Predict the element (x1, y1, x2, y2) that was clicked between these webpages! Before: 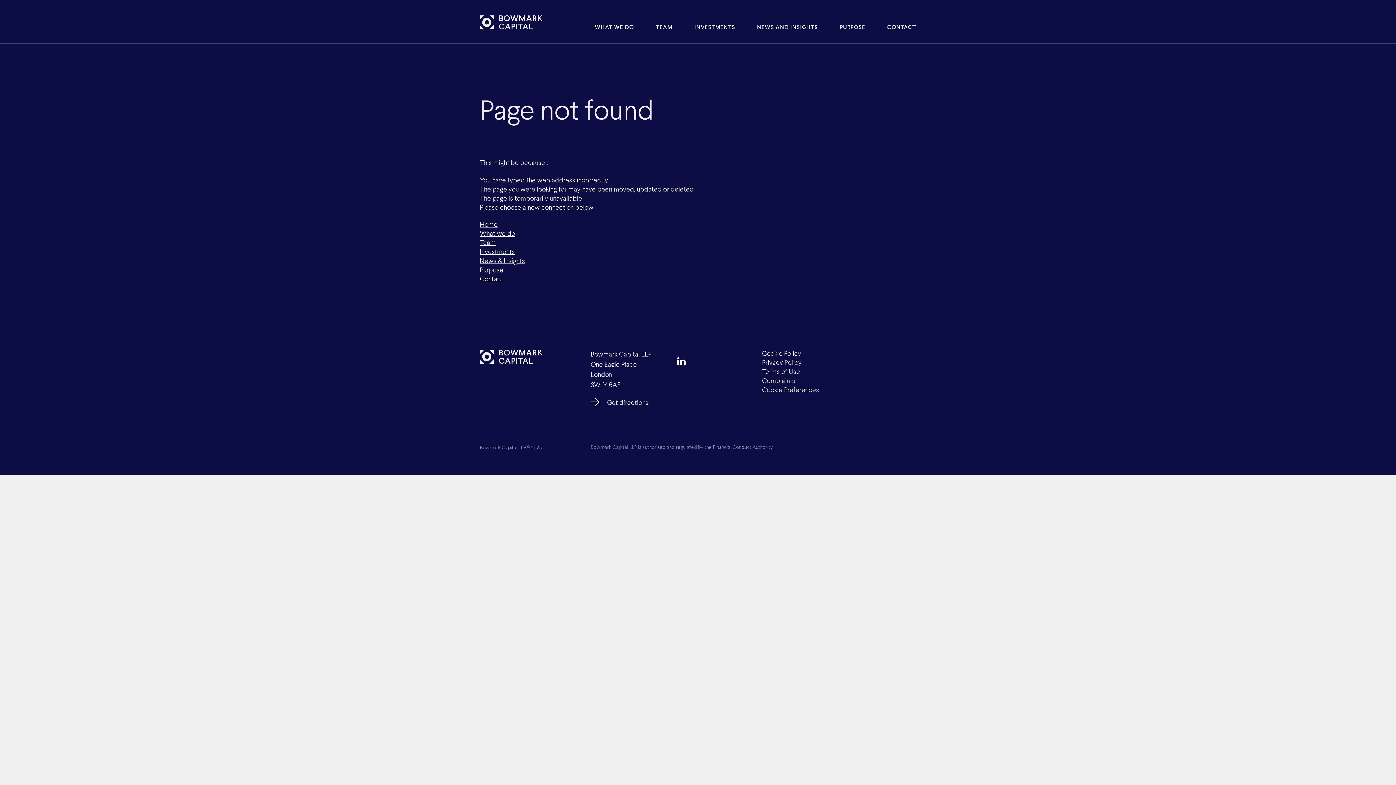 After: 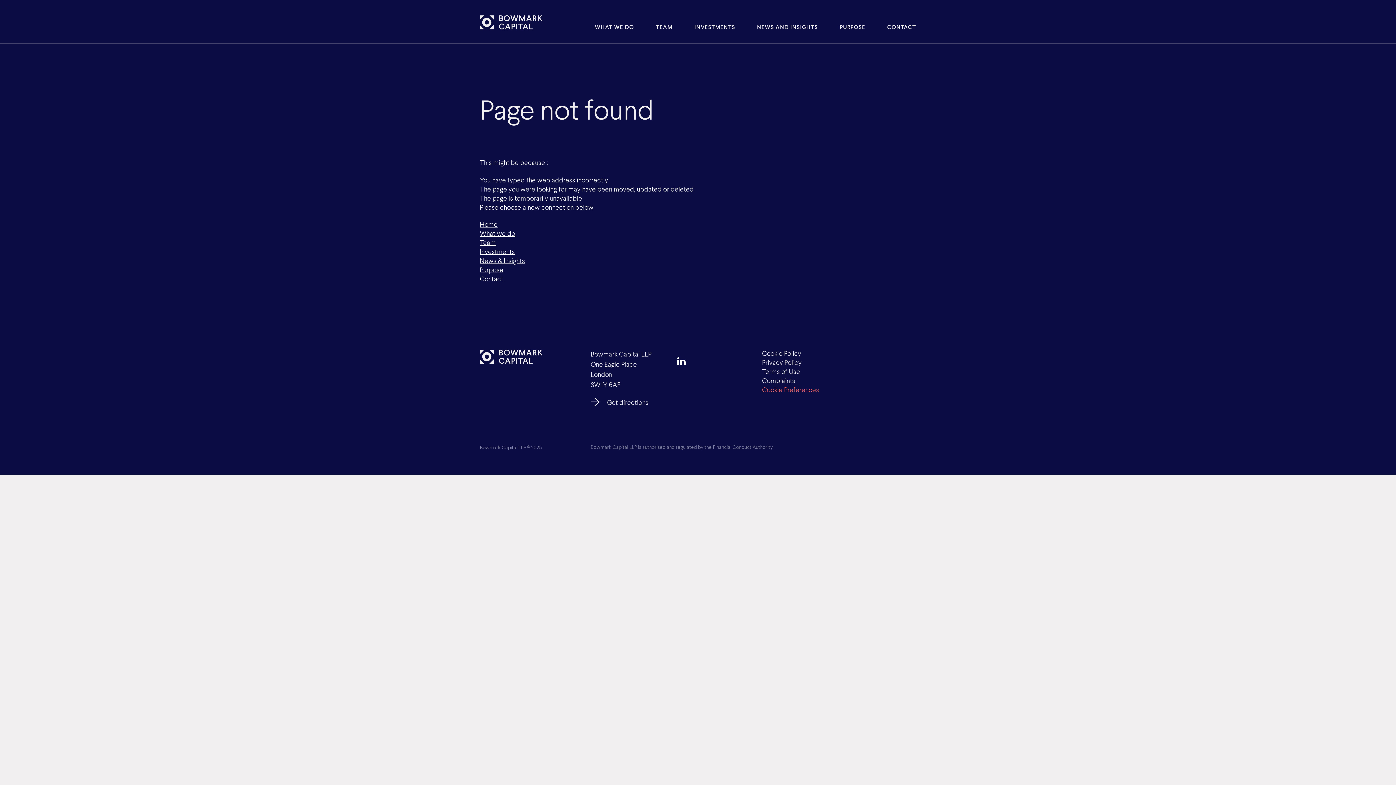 Action: label: Cookie Preferences bbox: (762, 385, 830, 394)